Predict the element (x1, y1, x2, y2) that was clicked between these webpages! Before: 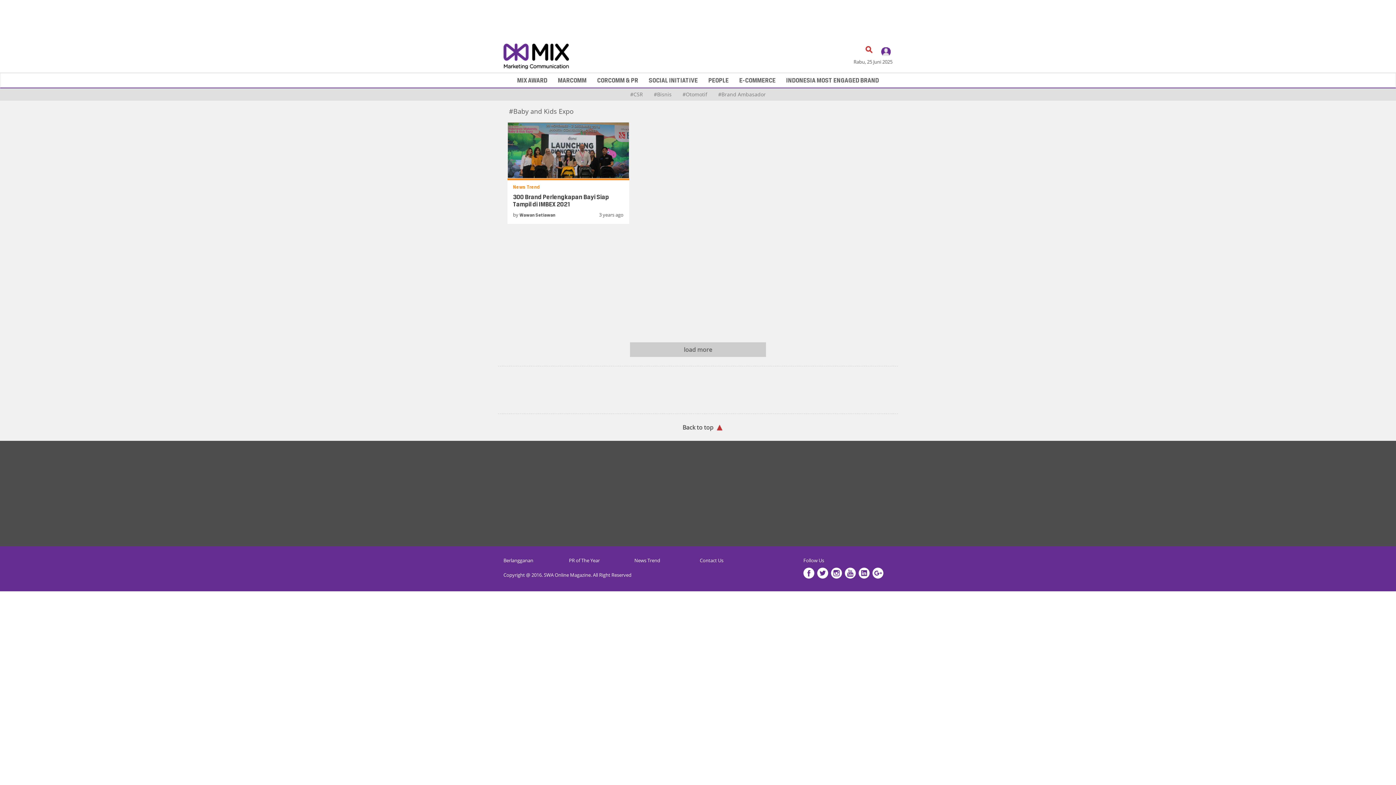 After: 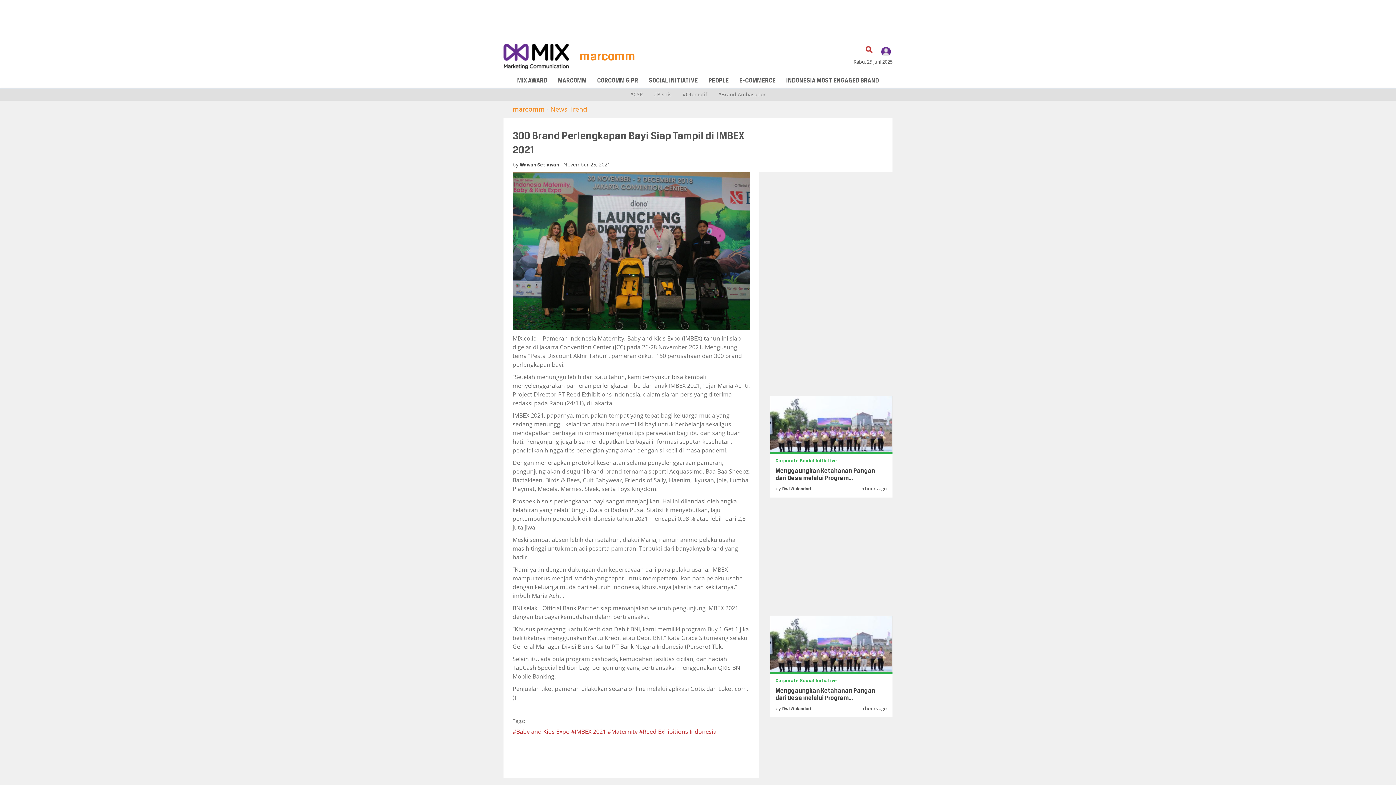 Action: bbox: (508, 159, 628, 165)